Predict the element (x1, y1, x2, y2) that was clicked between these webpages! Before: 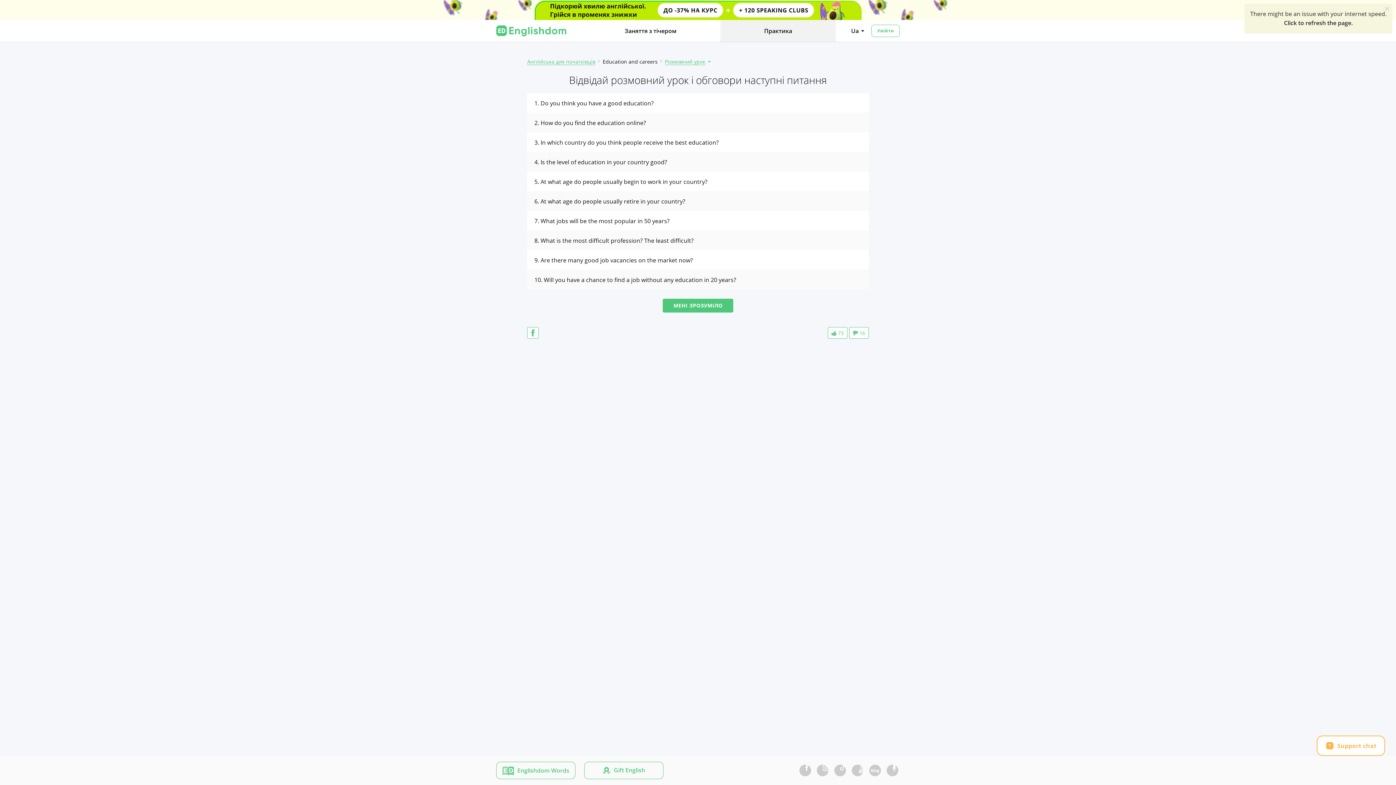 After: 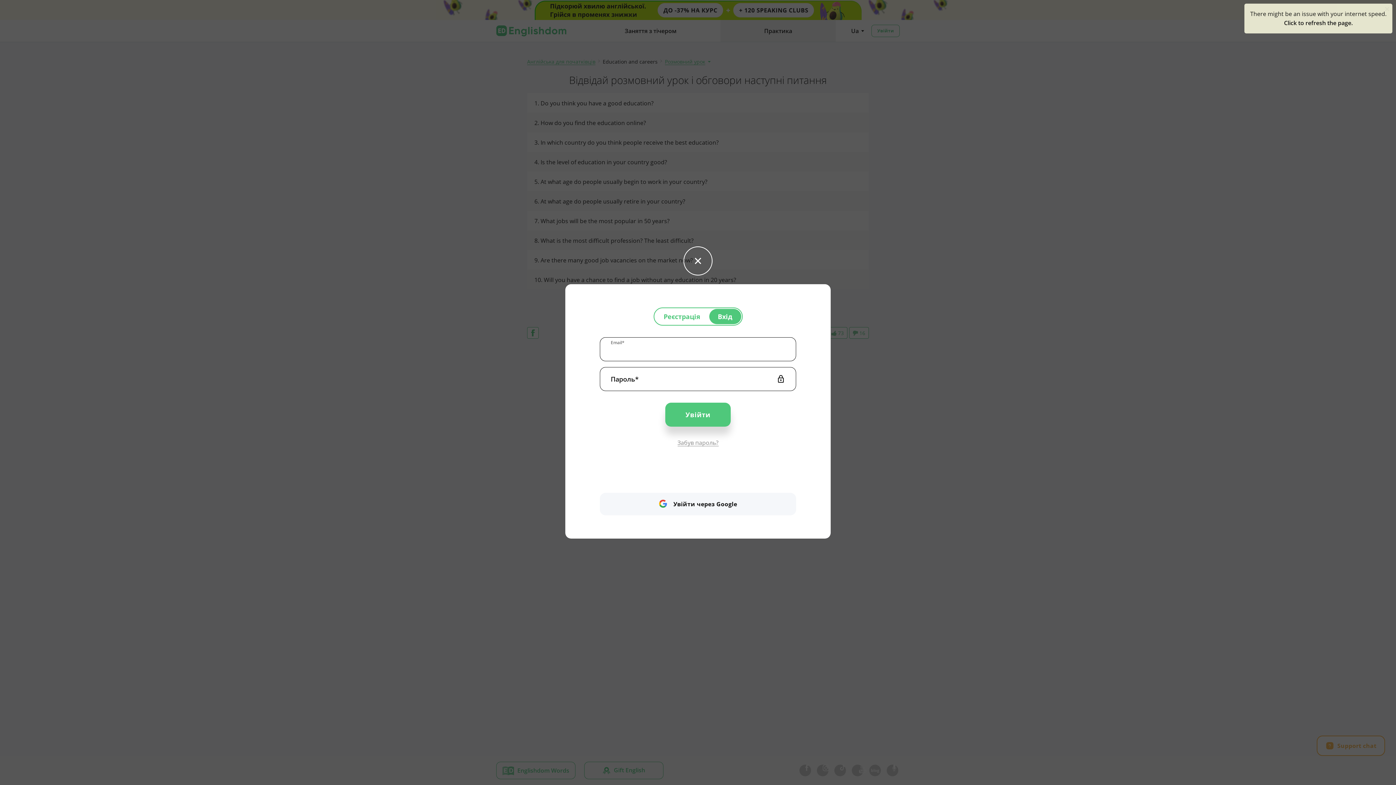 Action: bbox: (871, 24, 900, 37) label: Увійти